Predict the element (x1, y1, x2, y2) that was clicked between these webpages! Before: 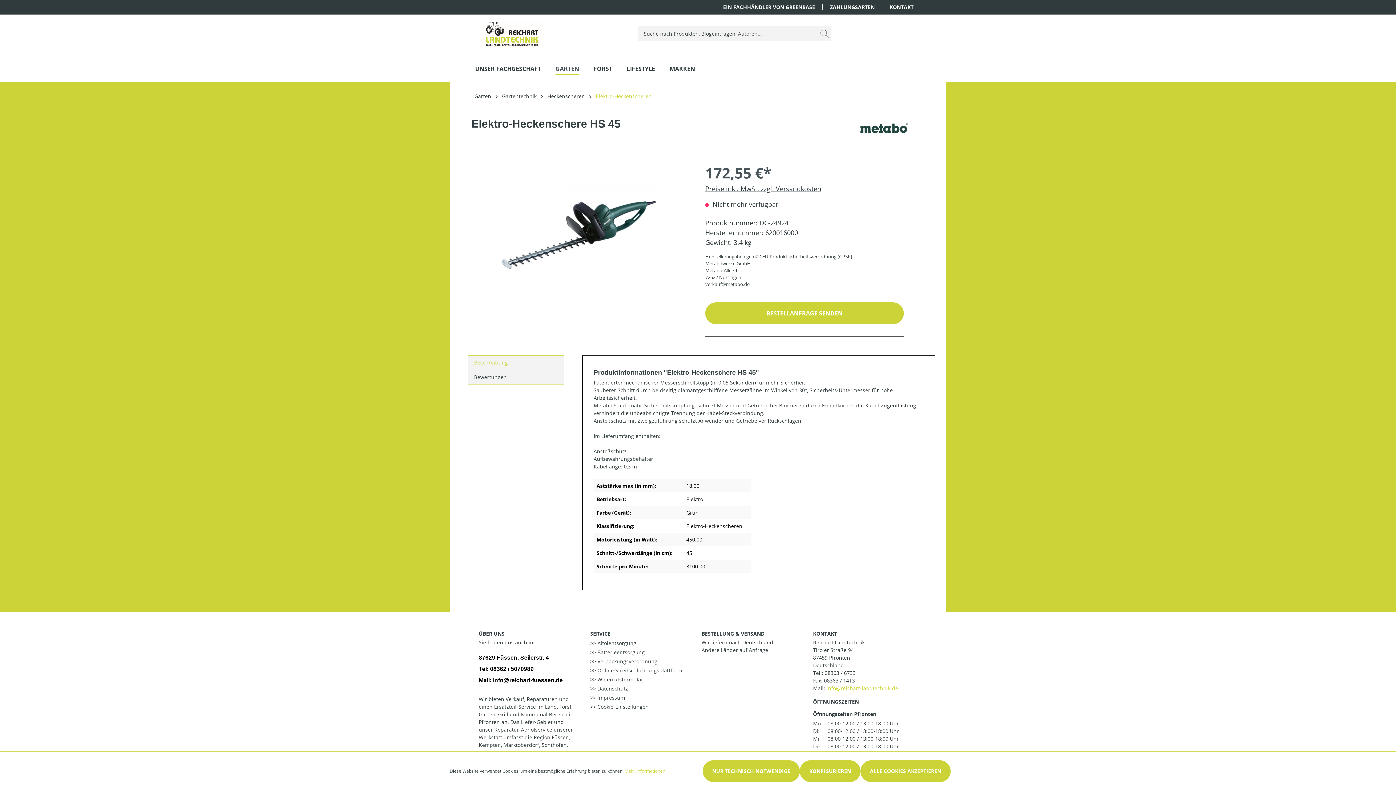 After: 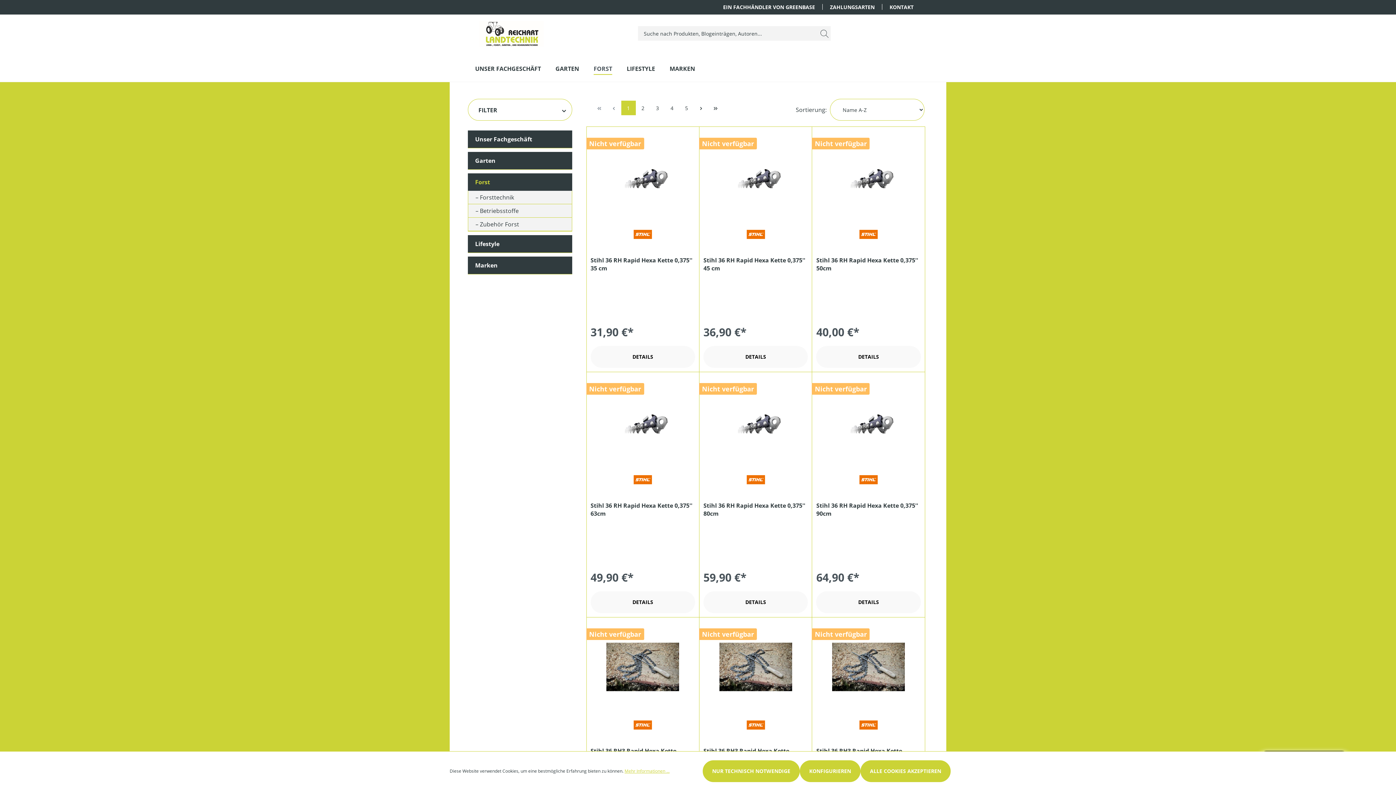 Action: bbox: (593, 62, 626, 81) label: FORST